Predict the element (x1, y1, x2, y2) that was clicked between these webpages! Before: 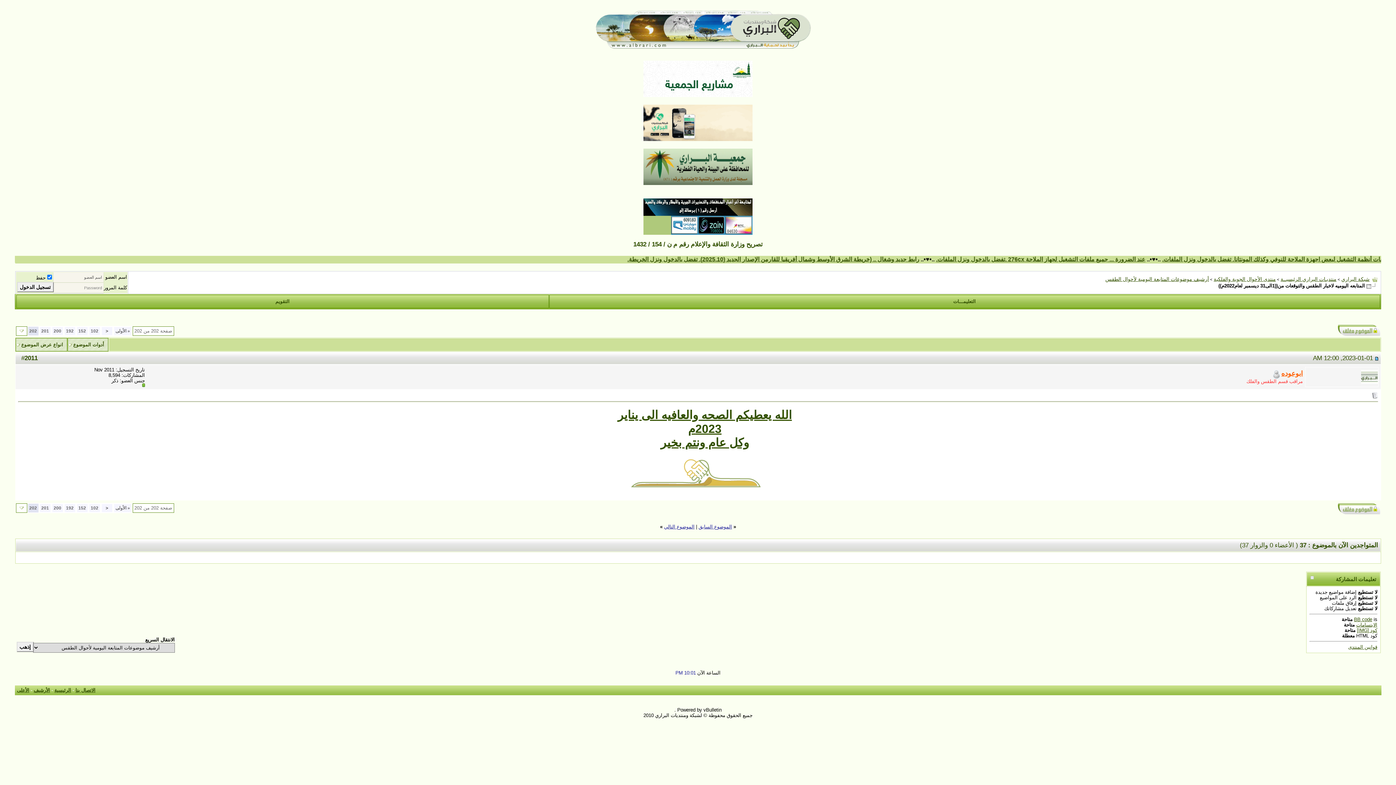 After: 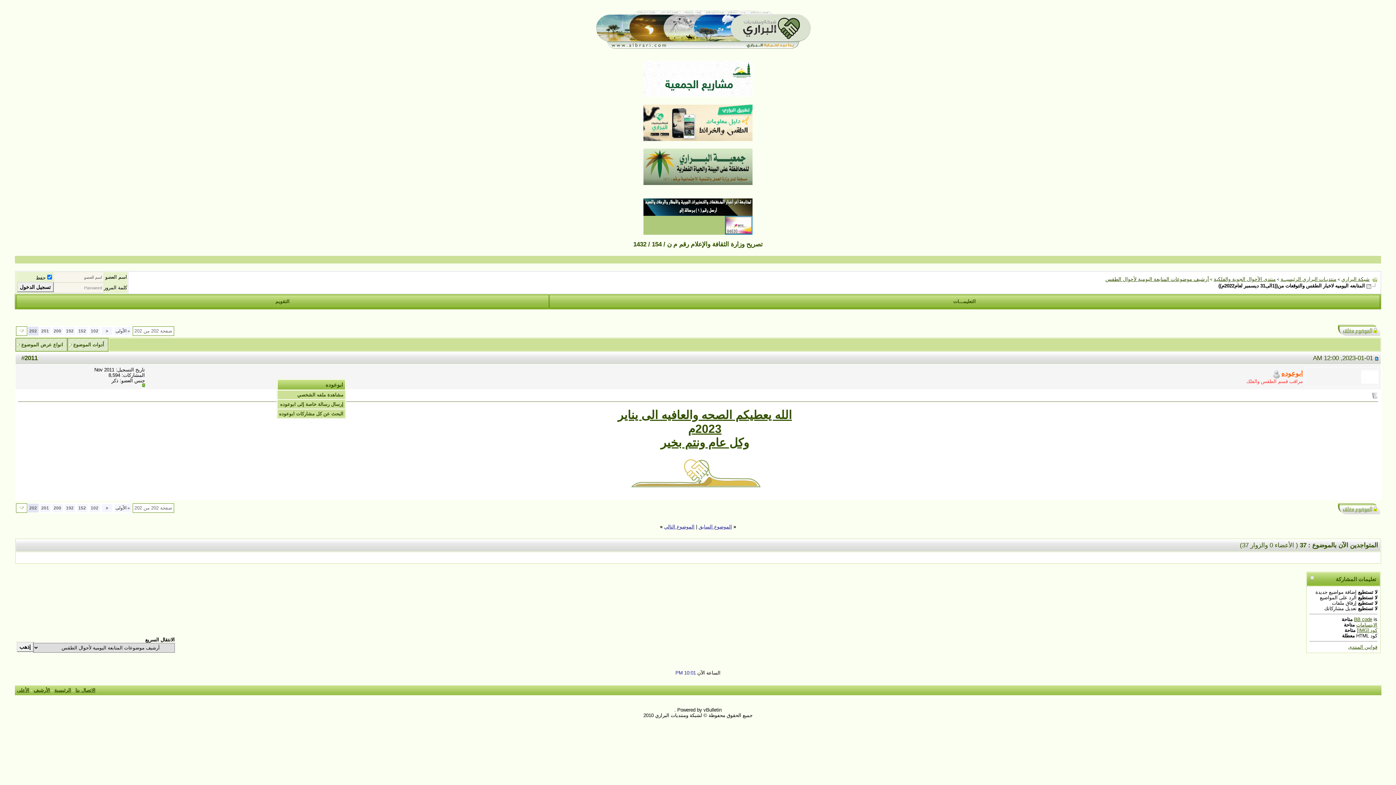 Action: label: ابوعوده bbox: (1281, 369, 1303, 377)